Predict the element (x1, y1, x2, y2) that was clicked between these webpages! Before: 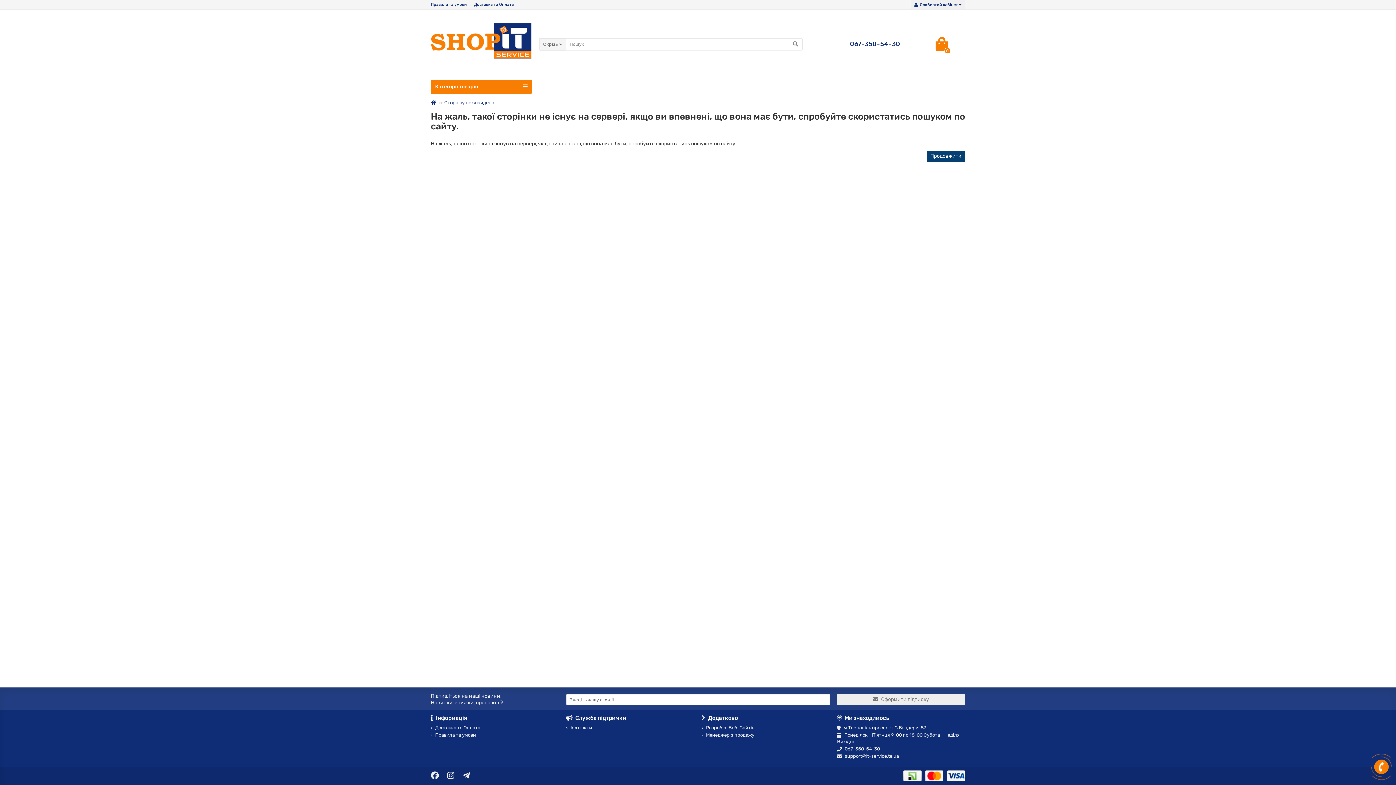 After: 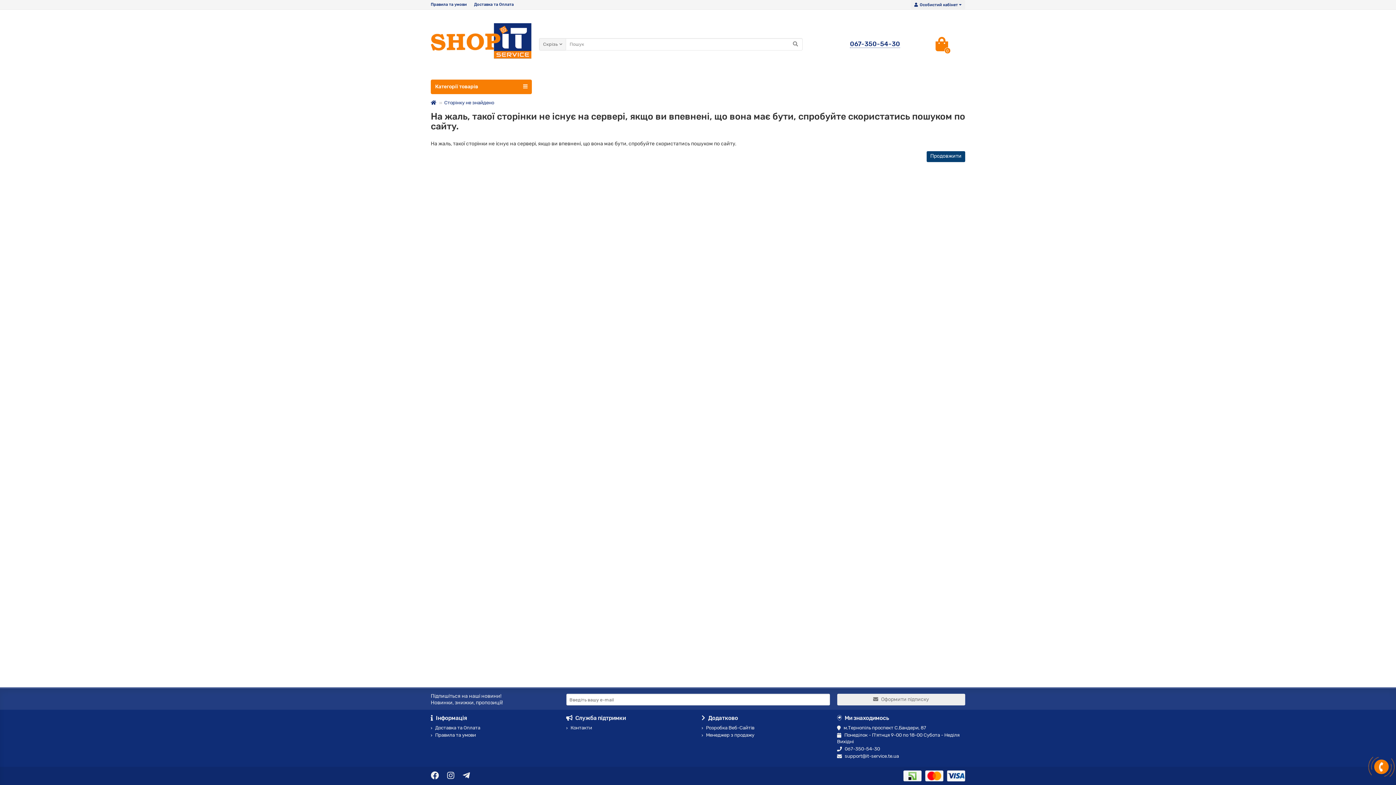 Action: bbox: (462, 774, 470, 780)